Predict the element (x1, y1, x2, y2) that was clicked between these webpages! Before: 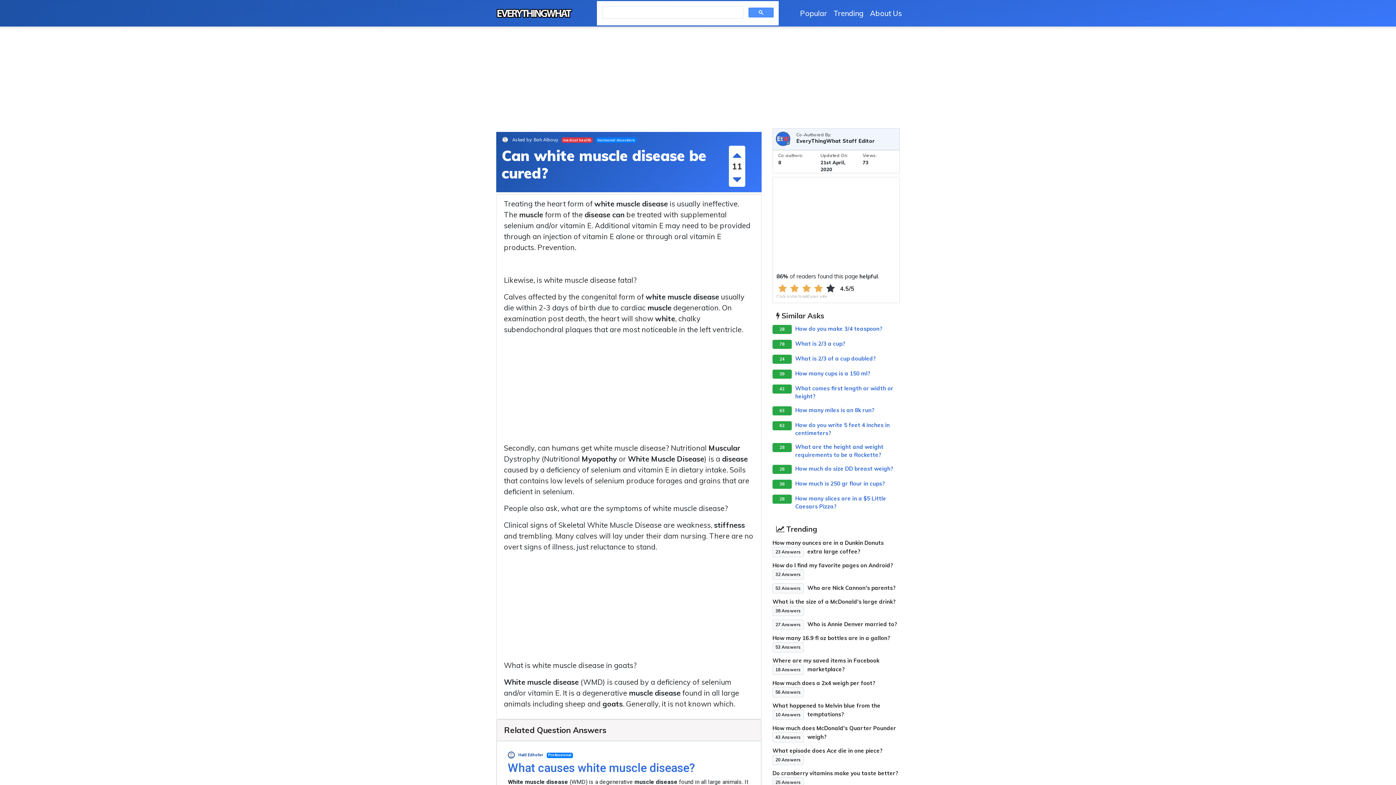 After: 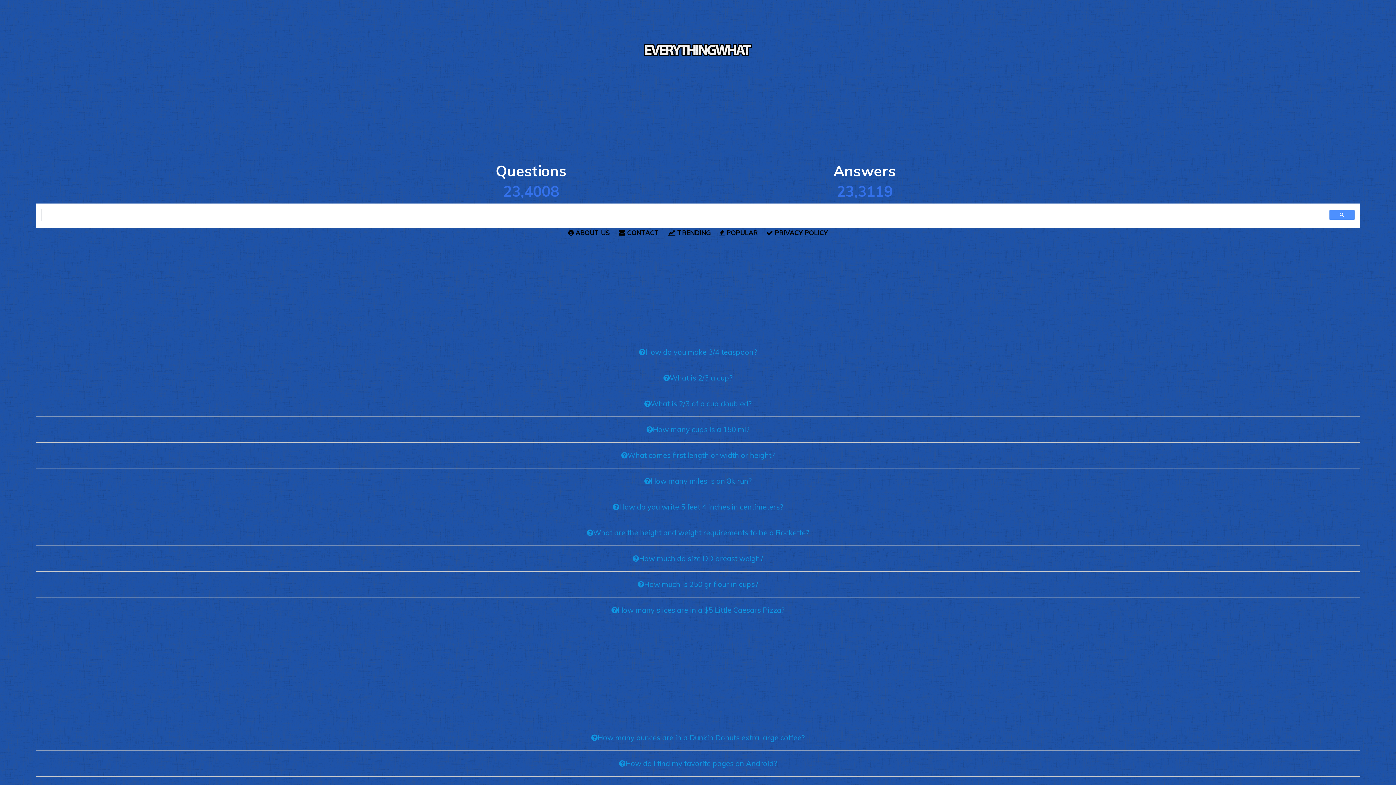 Action: bbox: (496, 4, 572, 22)